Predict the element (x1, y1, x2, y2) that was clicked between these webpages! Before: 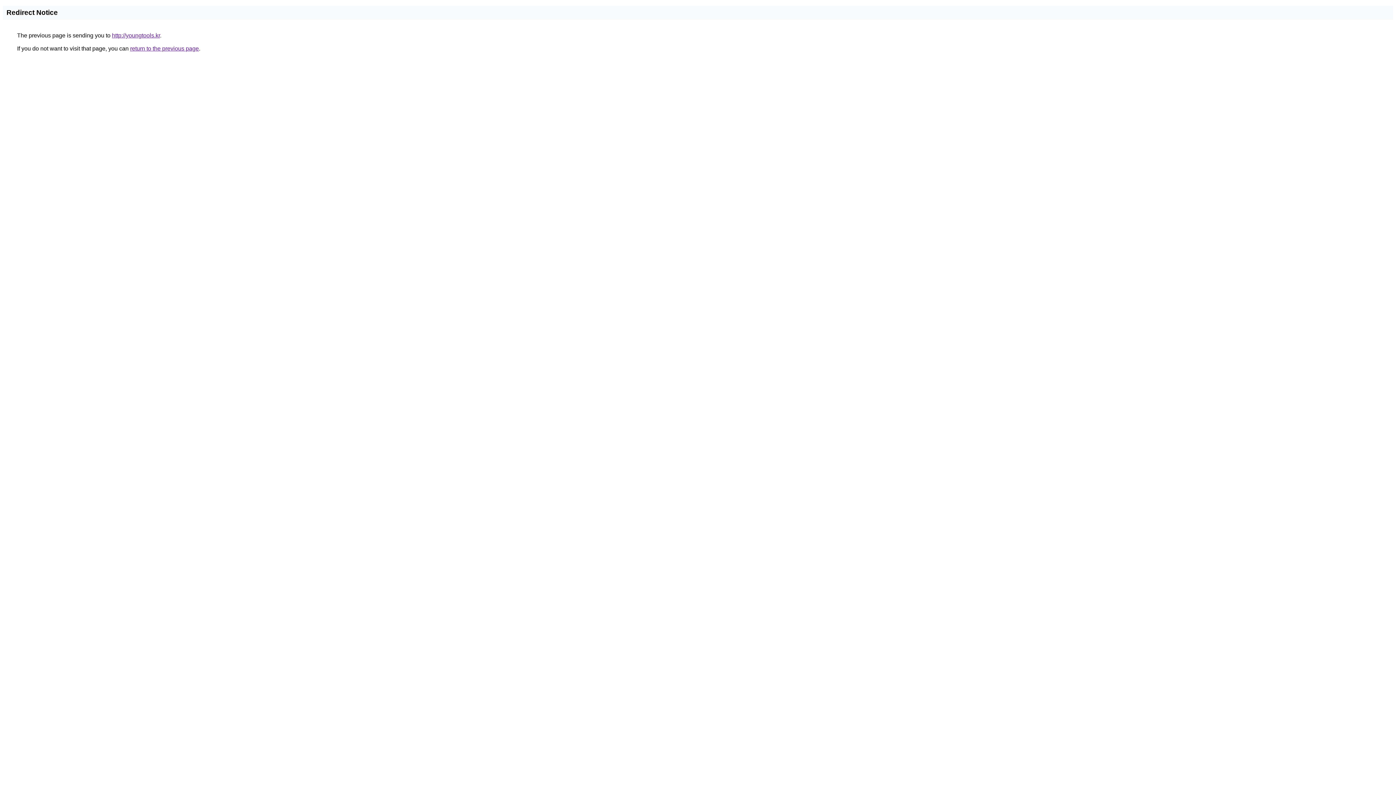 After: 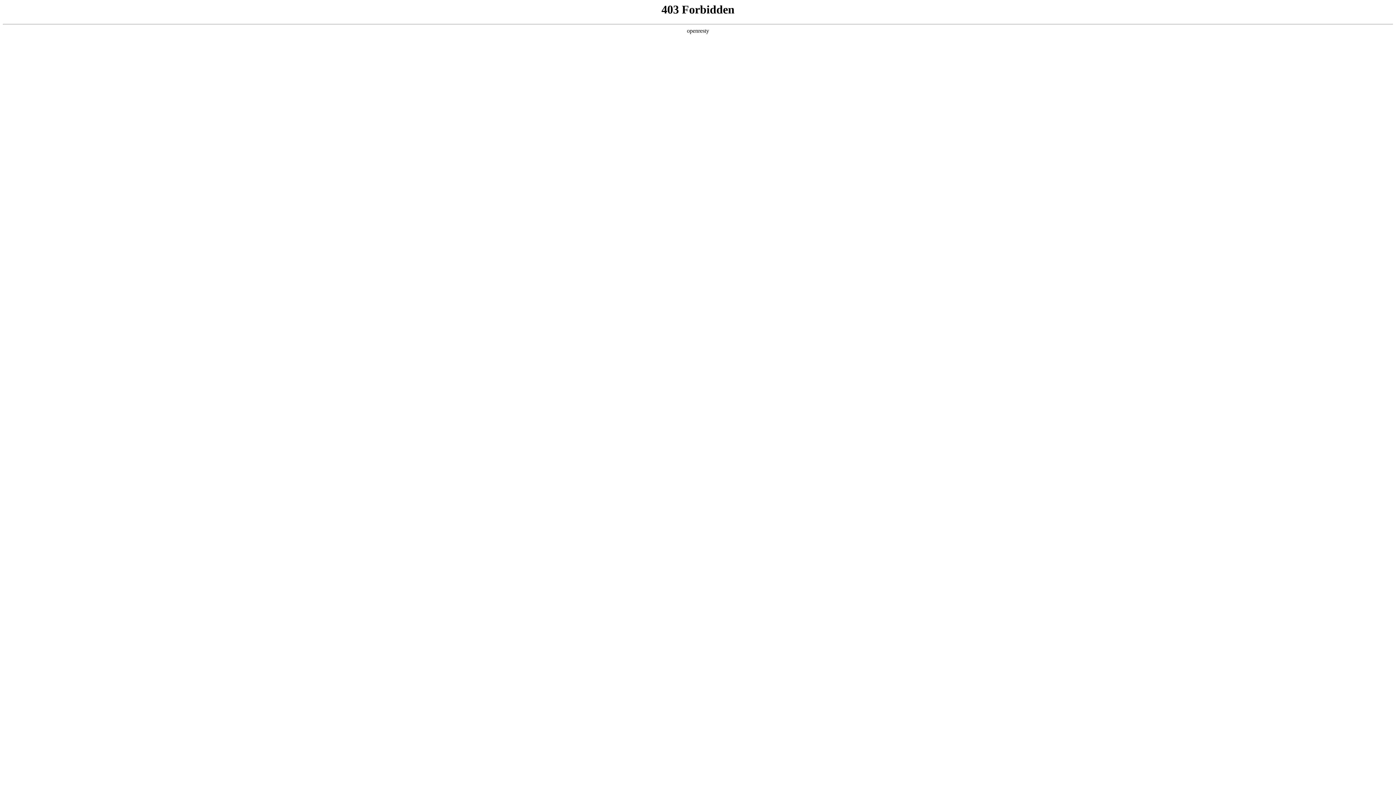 Action: bbox: (112, 32, 160, 38) label: http://youngtools.kr